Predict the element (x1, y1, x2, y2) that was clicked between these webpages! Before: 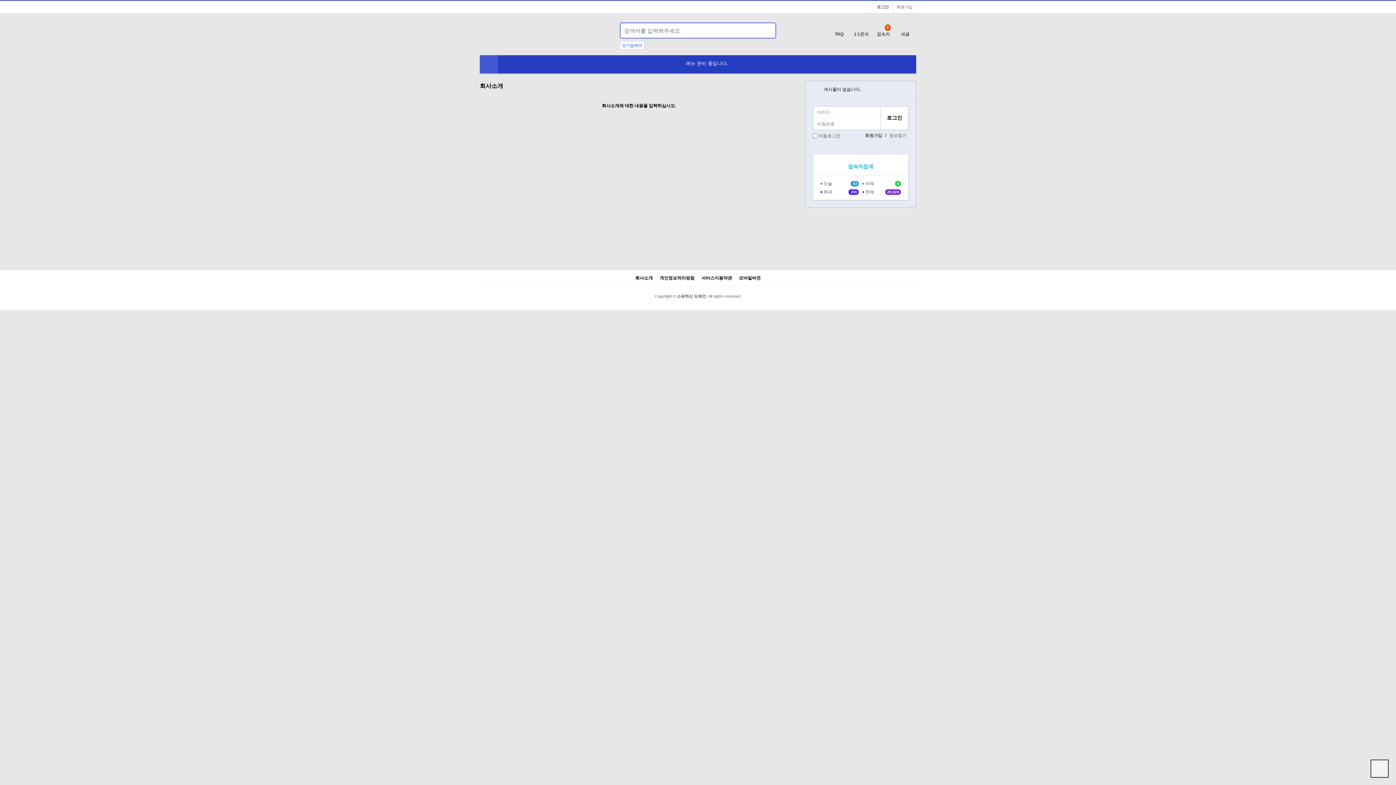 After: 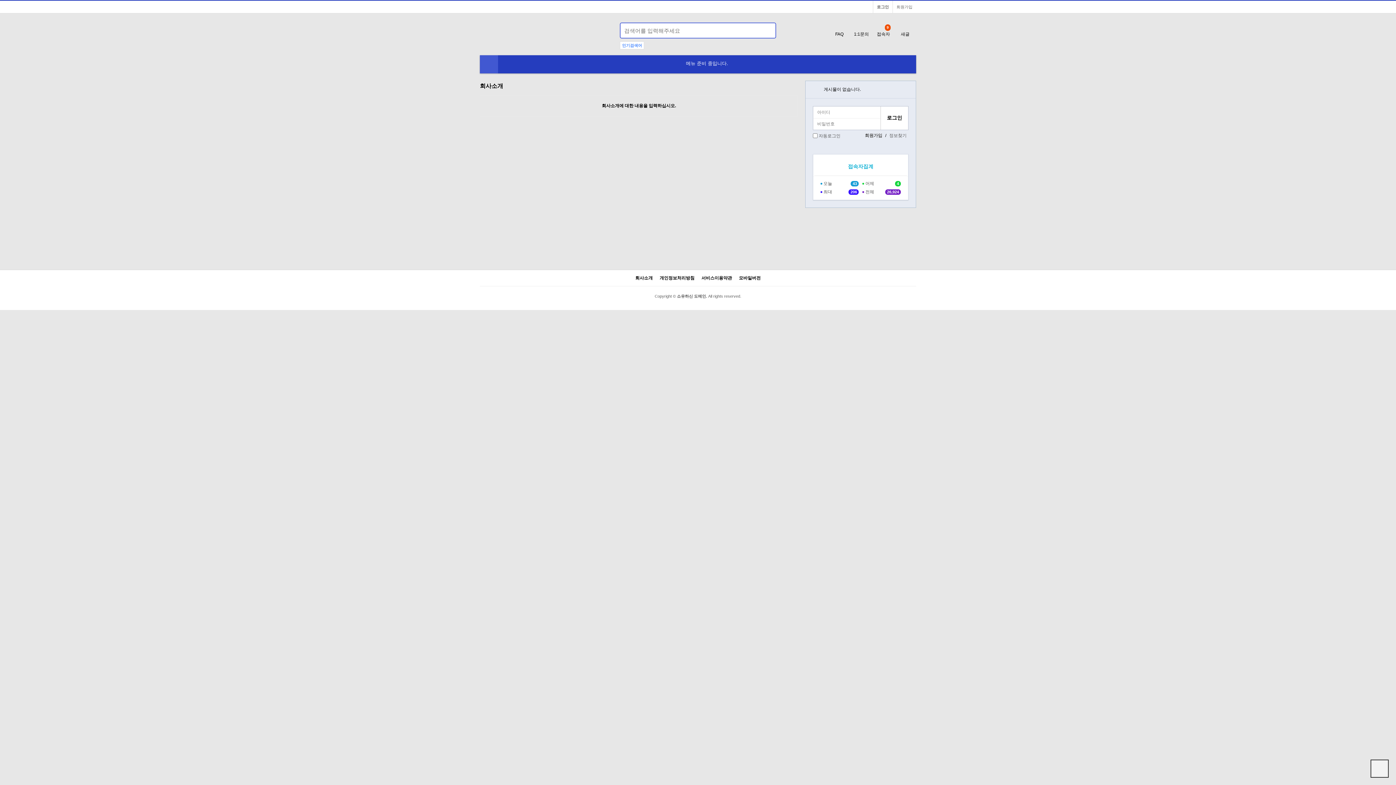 Action: label: 정보찾기 bbox: (889, 132, 906, 139)